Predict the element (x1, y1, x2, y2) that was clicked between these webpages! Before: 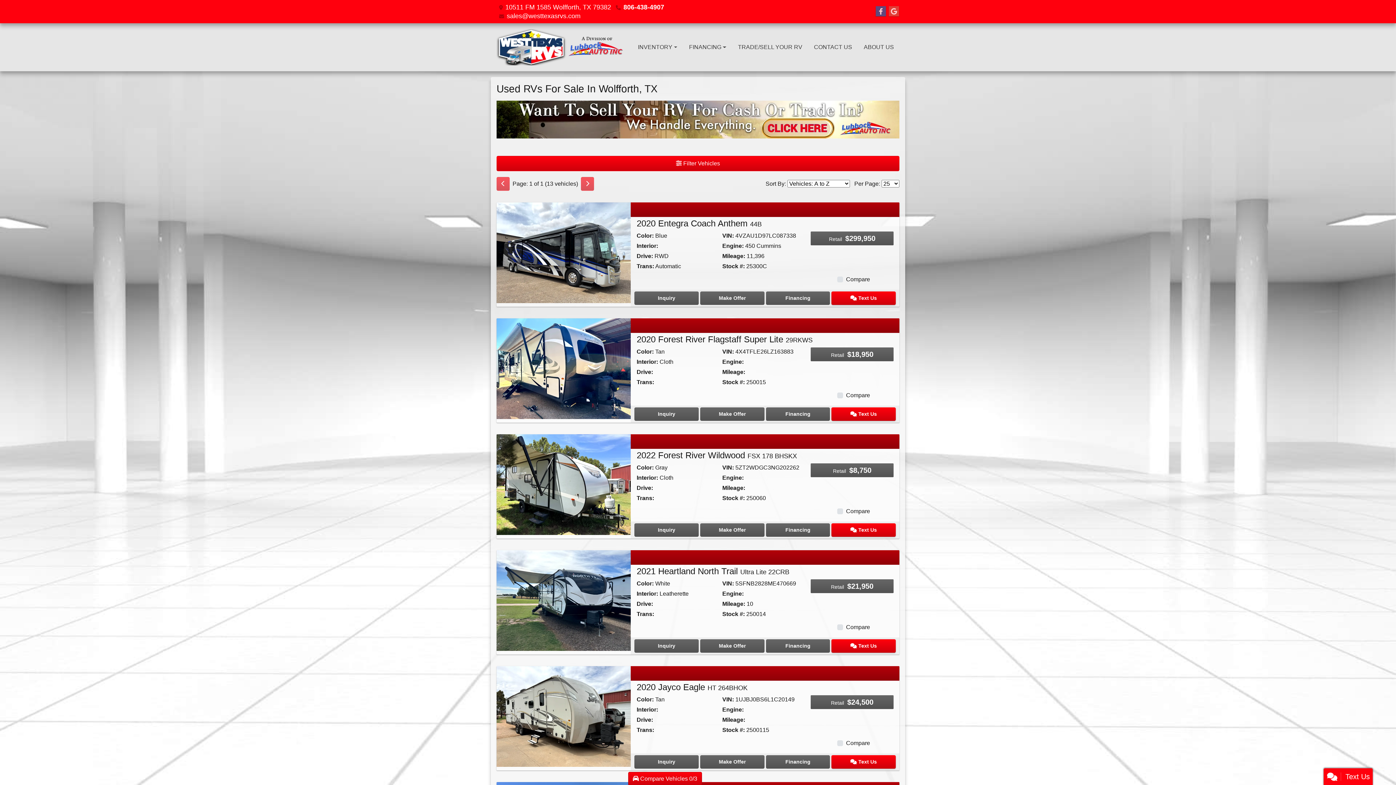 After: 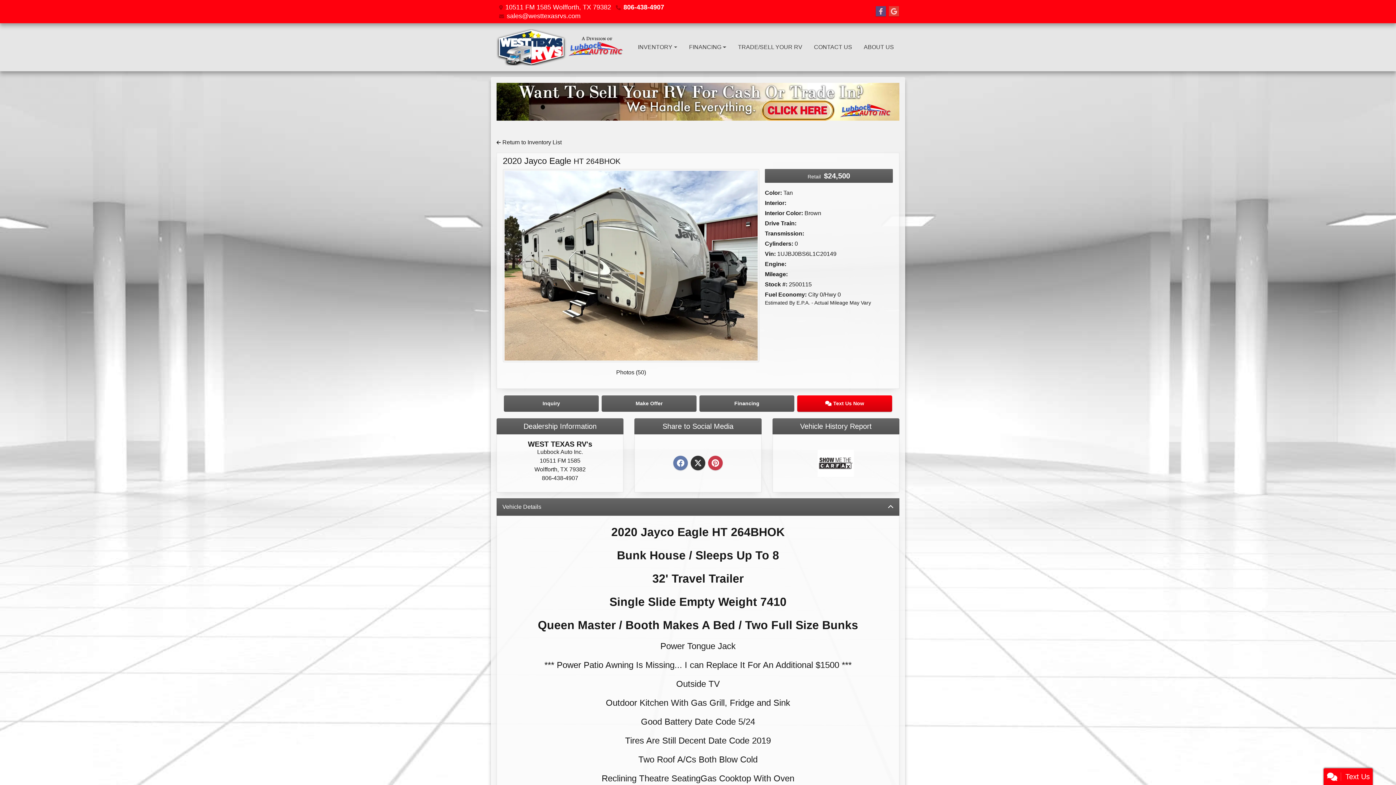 Action: label: 2020 Jayco Eagle HT 264BHOK bbox: (496, 713, 631, 719)